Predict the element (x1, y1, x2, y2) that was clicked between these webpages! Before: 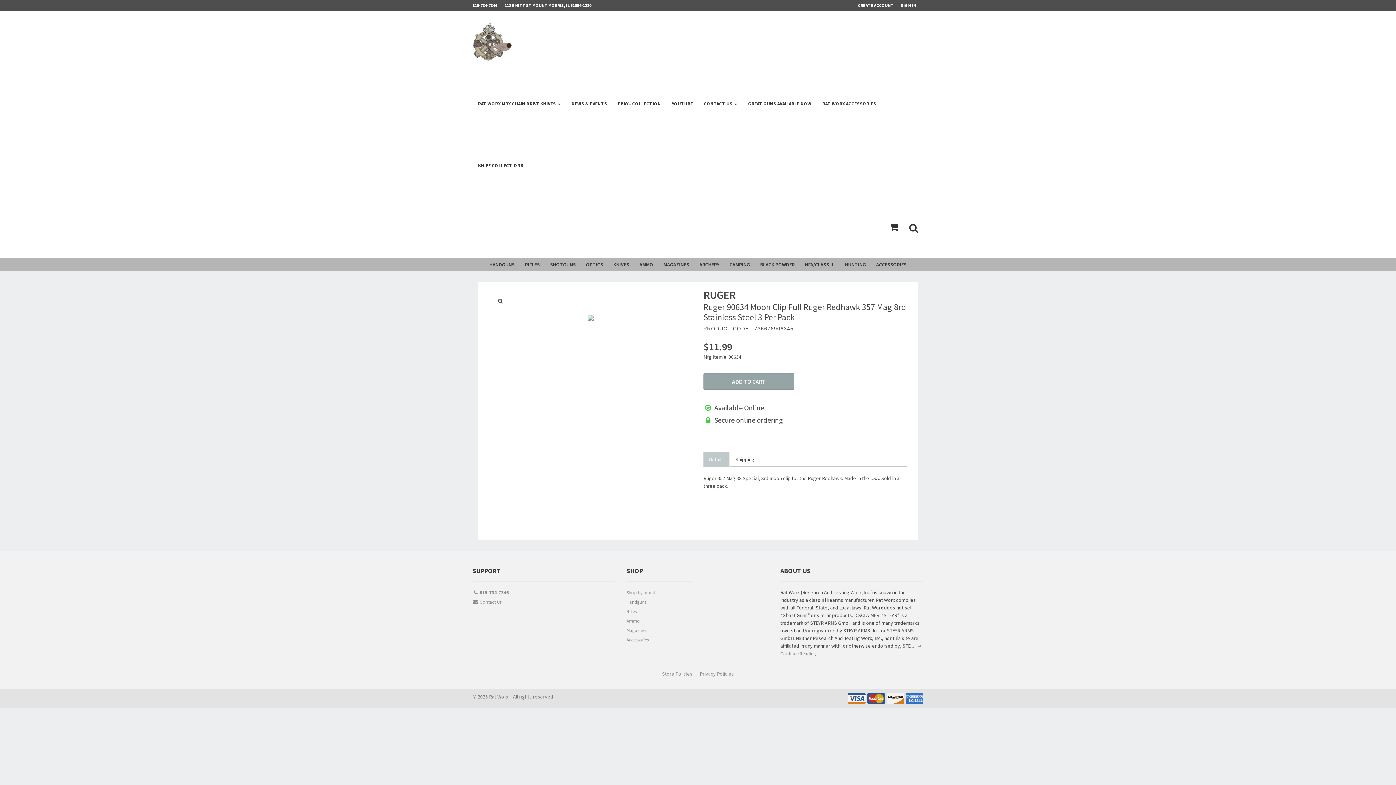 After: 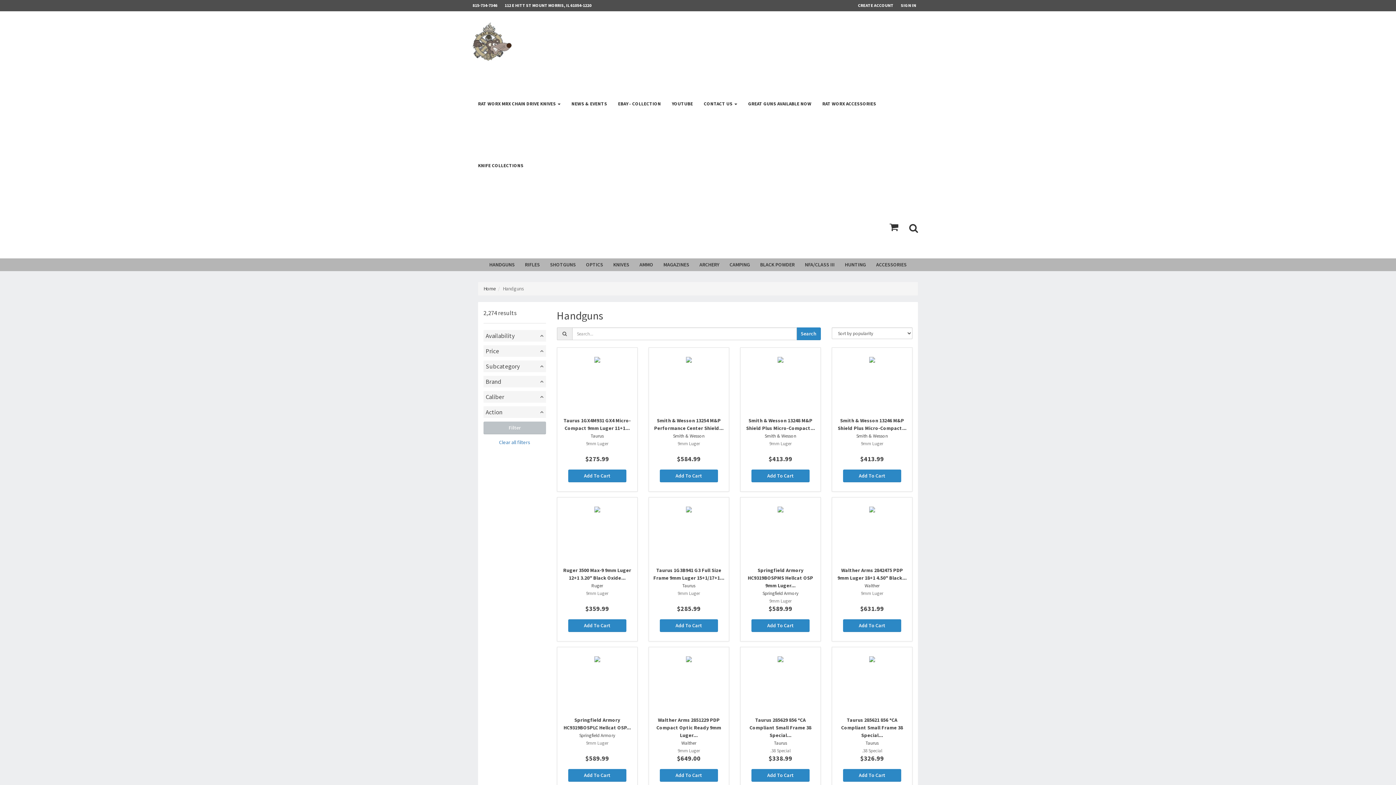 Action: label: HANDGUNS bbox: (484, 258, 520, 271)